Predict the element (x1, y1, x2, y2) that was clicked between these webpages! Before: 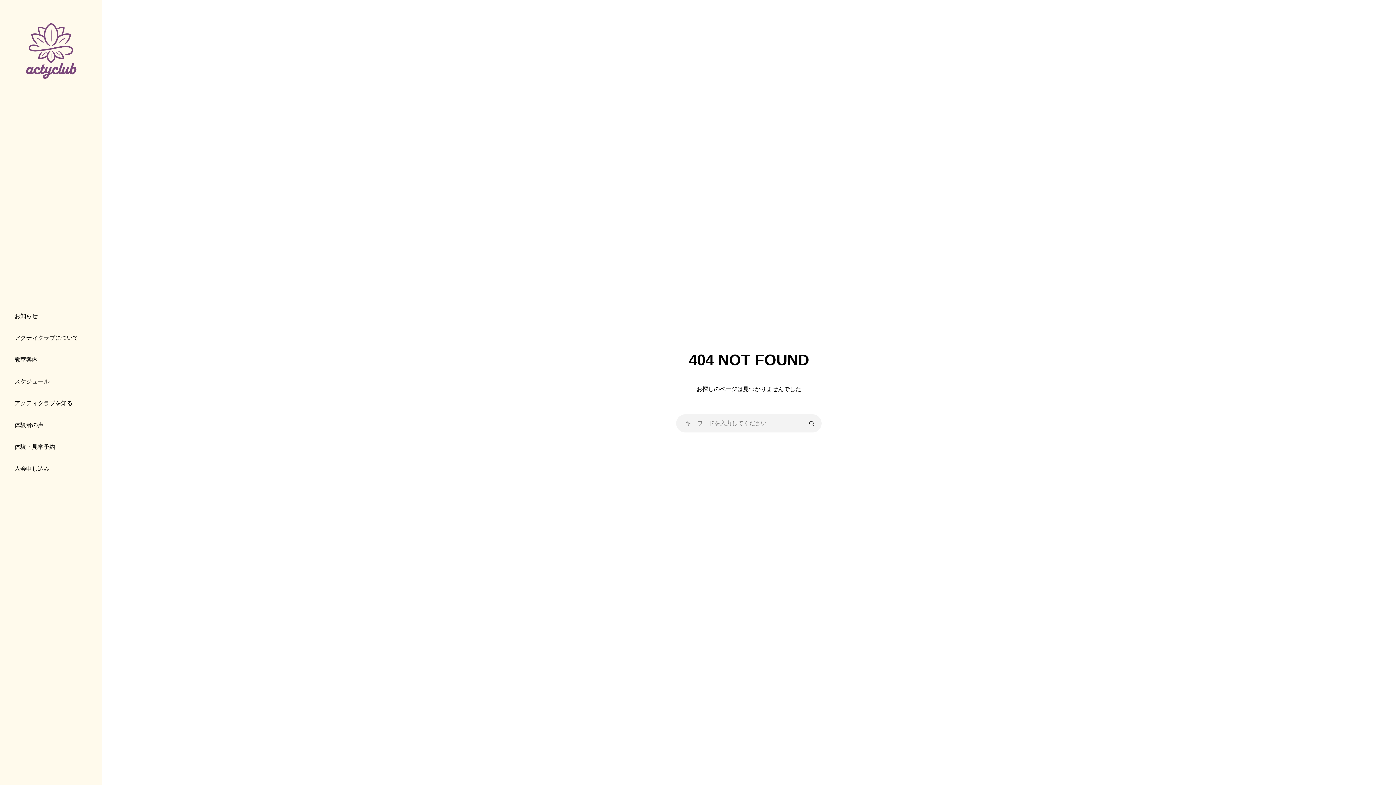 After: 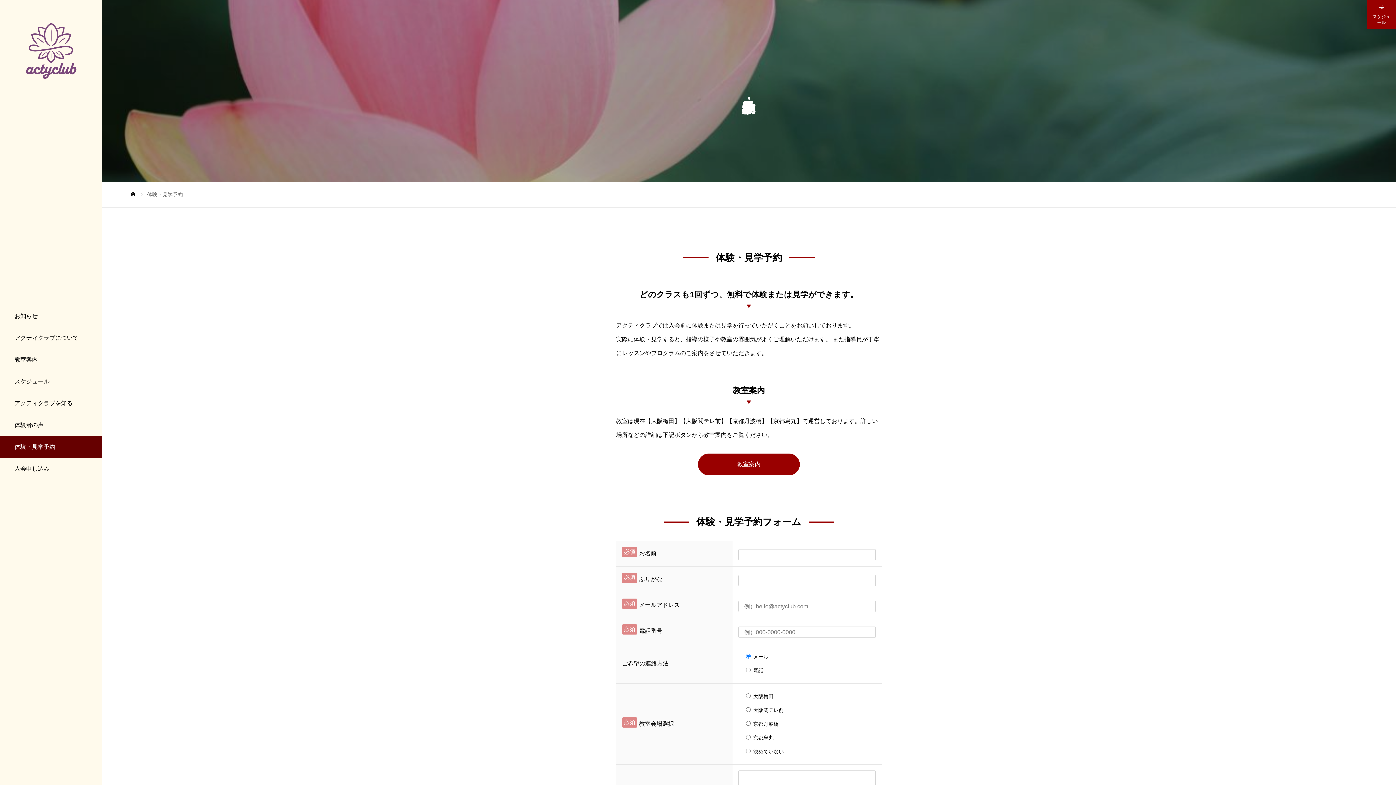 Action: label: 体験・見学予約 bbox: (0, 436, 101, 458)